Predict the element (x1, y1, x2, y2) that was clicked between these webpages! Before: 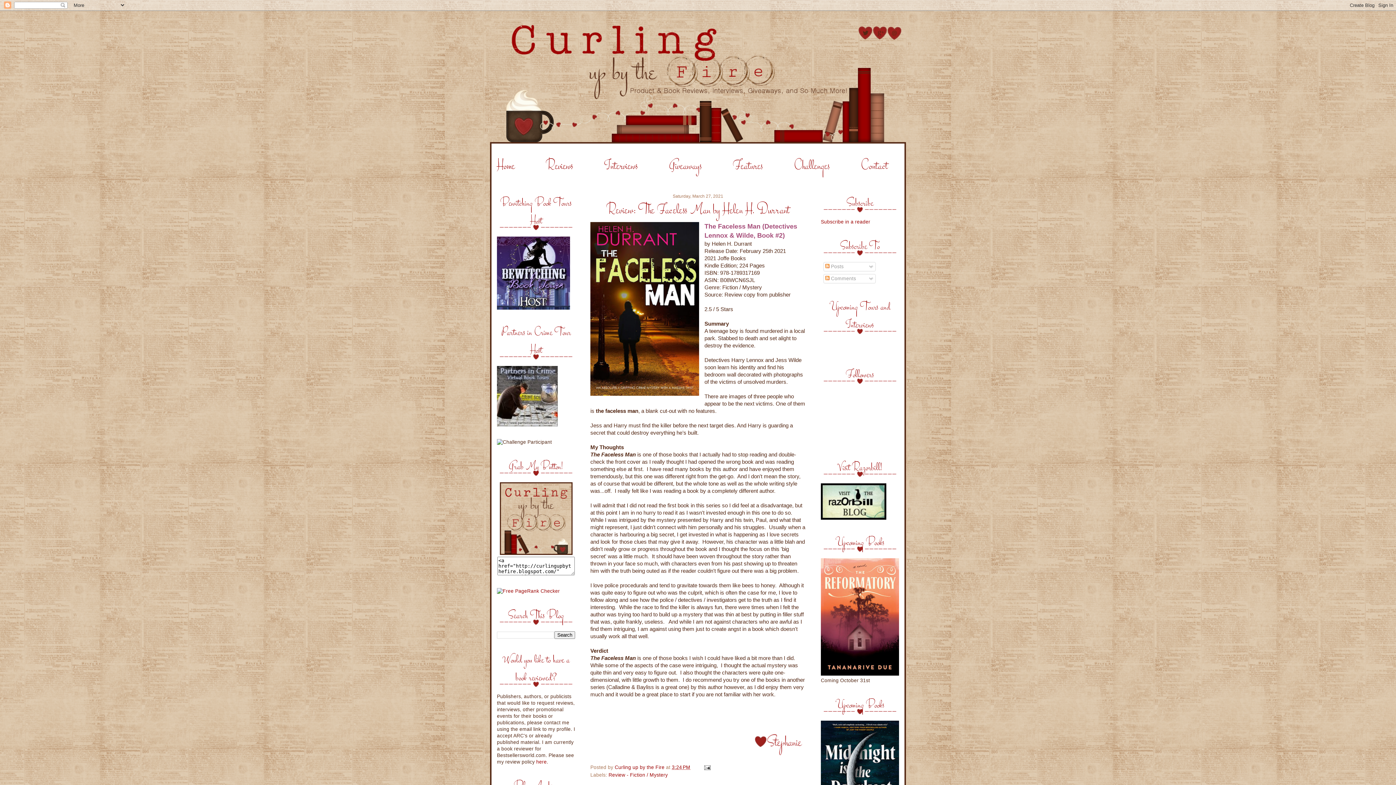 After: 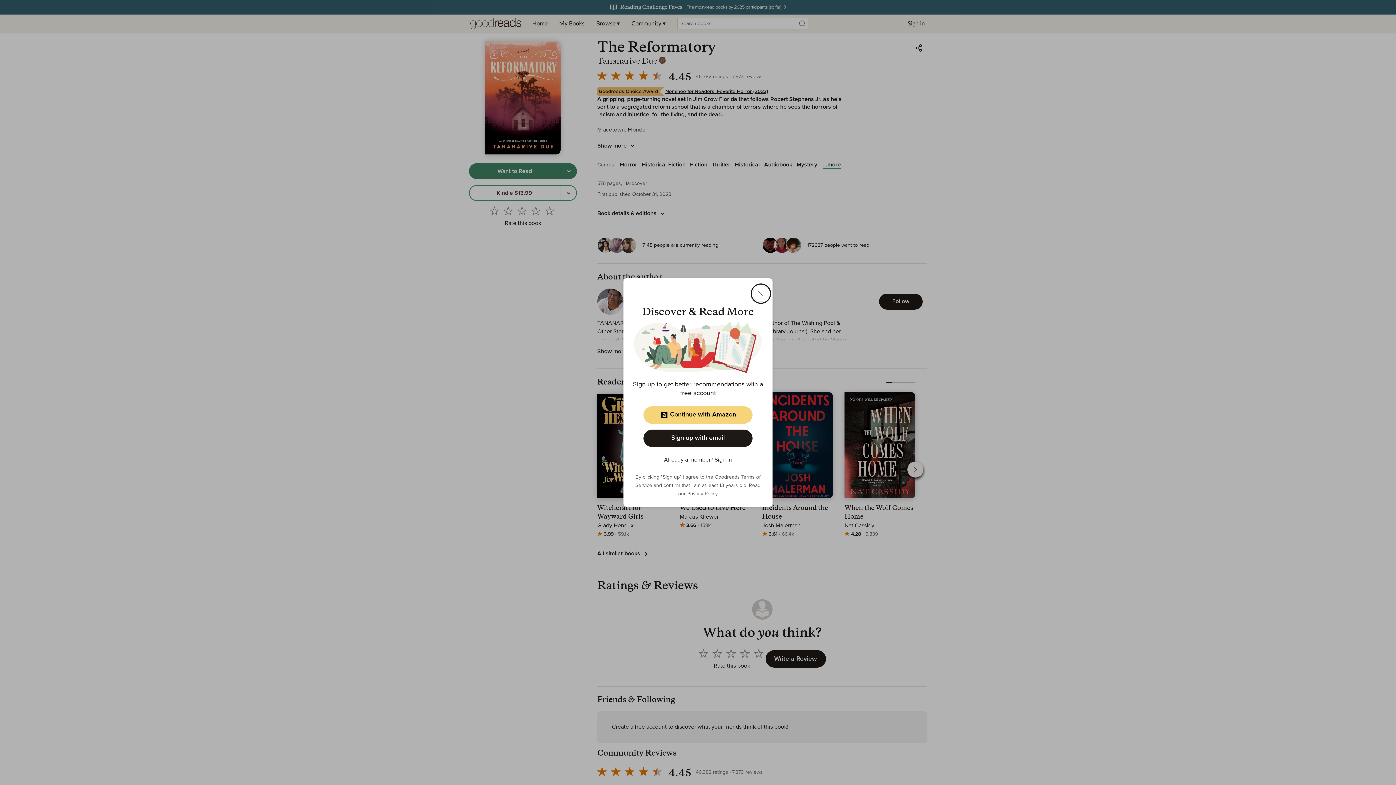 Action: bbox: (821, 671, 899, 676)